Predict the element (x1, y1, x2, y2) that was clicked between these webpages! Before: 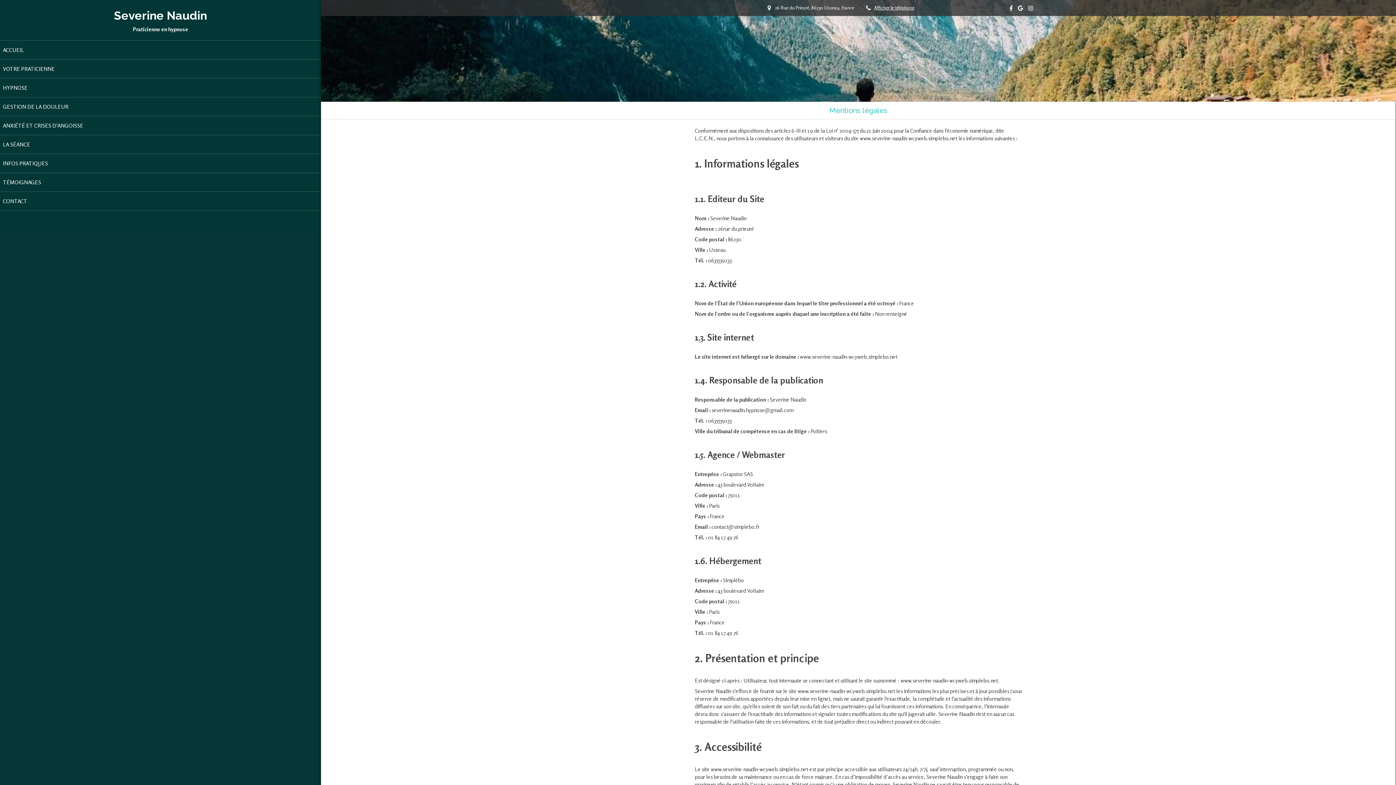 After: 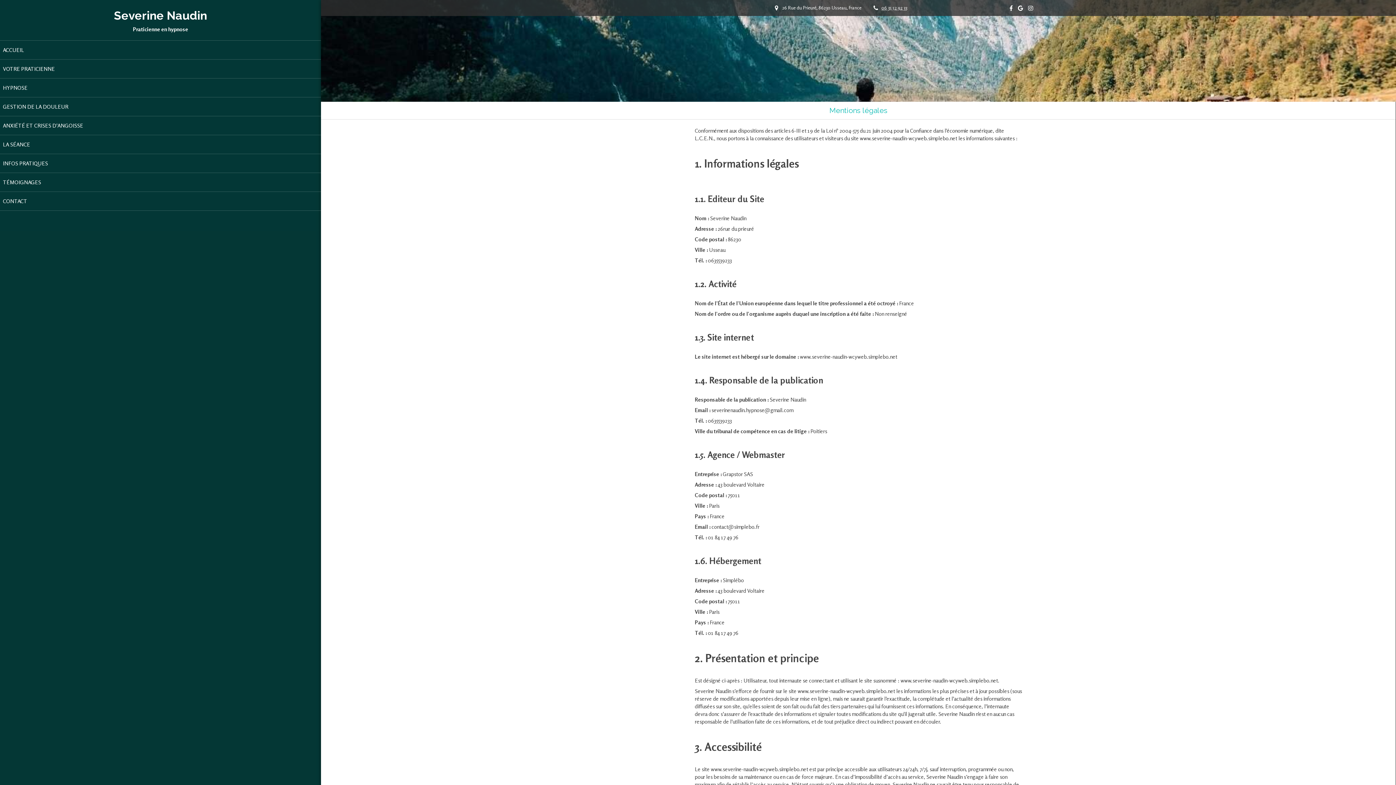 Action: label: Afficher le téléphone bbox: (874, 0, 914, 16)